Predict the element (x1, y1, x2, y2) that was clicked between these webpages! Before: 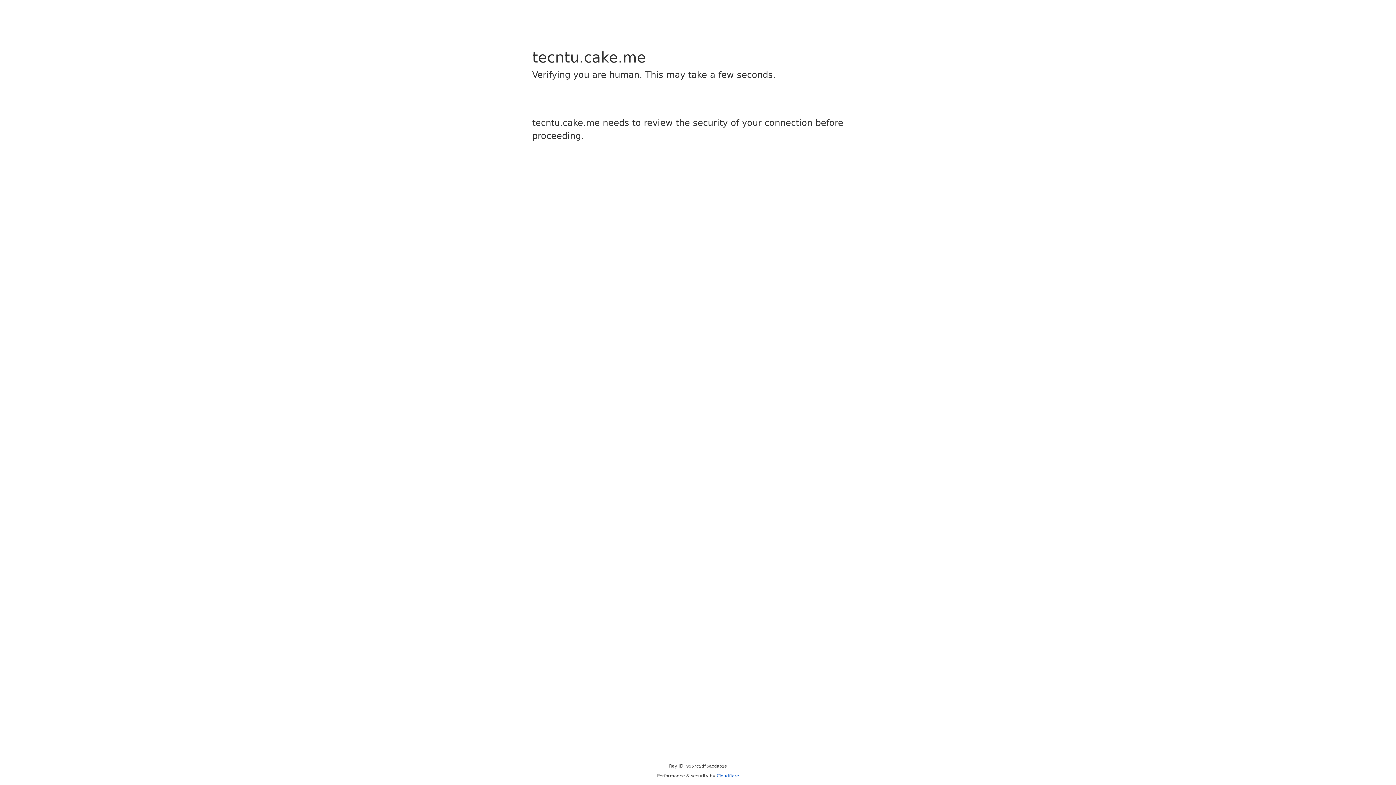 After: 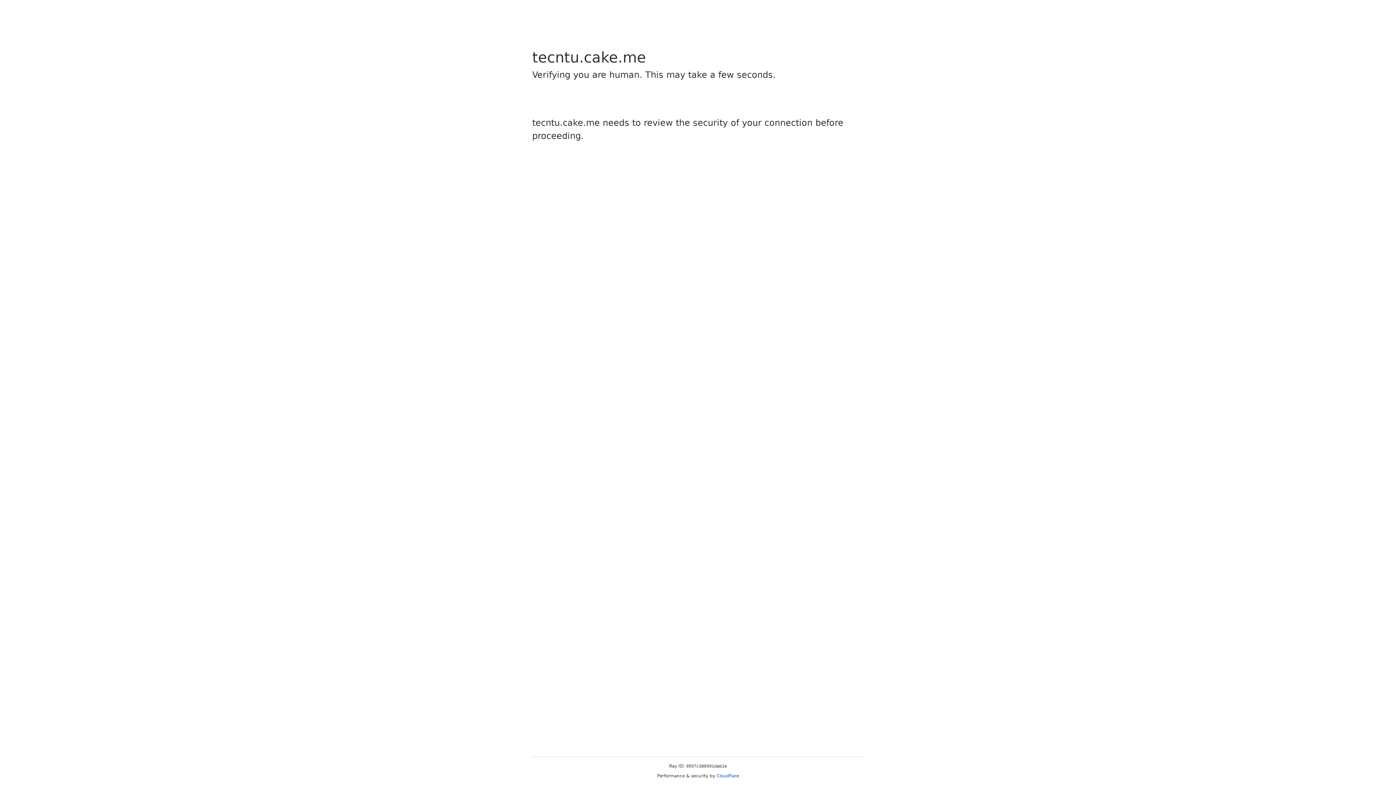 Action: label: Cloudflare bbox: (716, 773, 739, 778)